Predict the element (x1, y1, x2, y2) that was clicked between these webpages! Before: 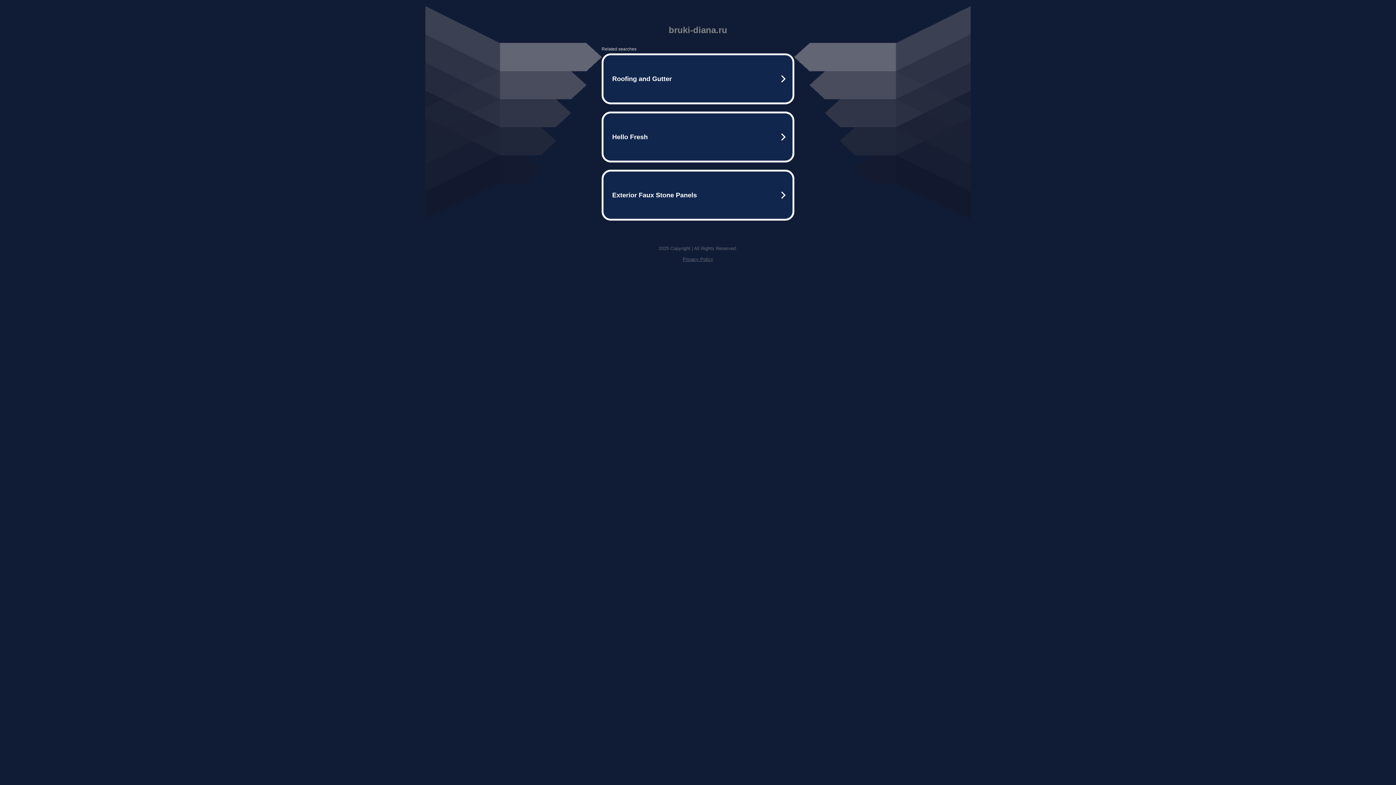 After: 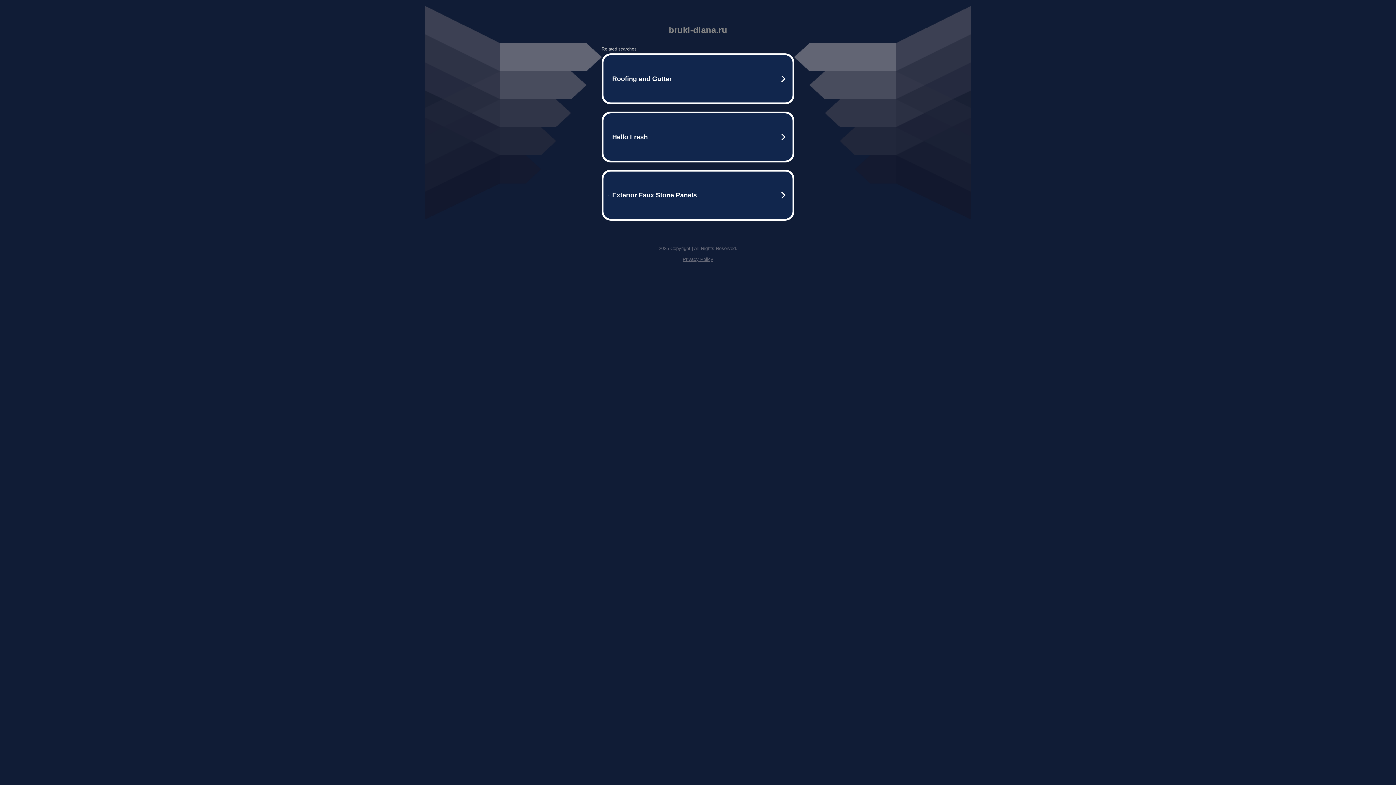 Action: bbox: (682, 256, 713, 262) label: Privacy Policy